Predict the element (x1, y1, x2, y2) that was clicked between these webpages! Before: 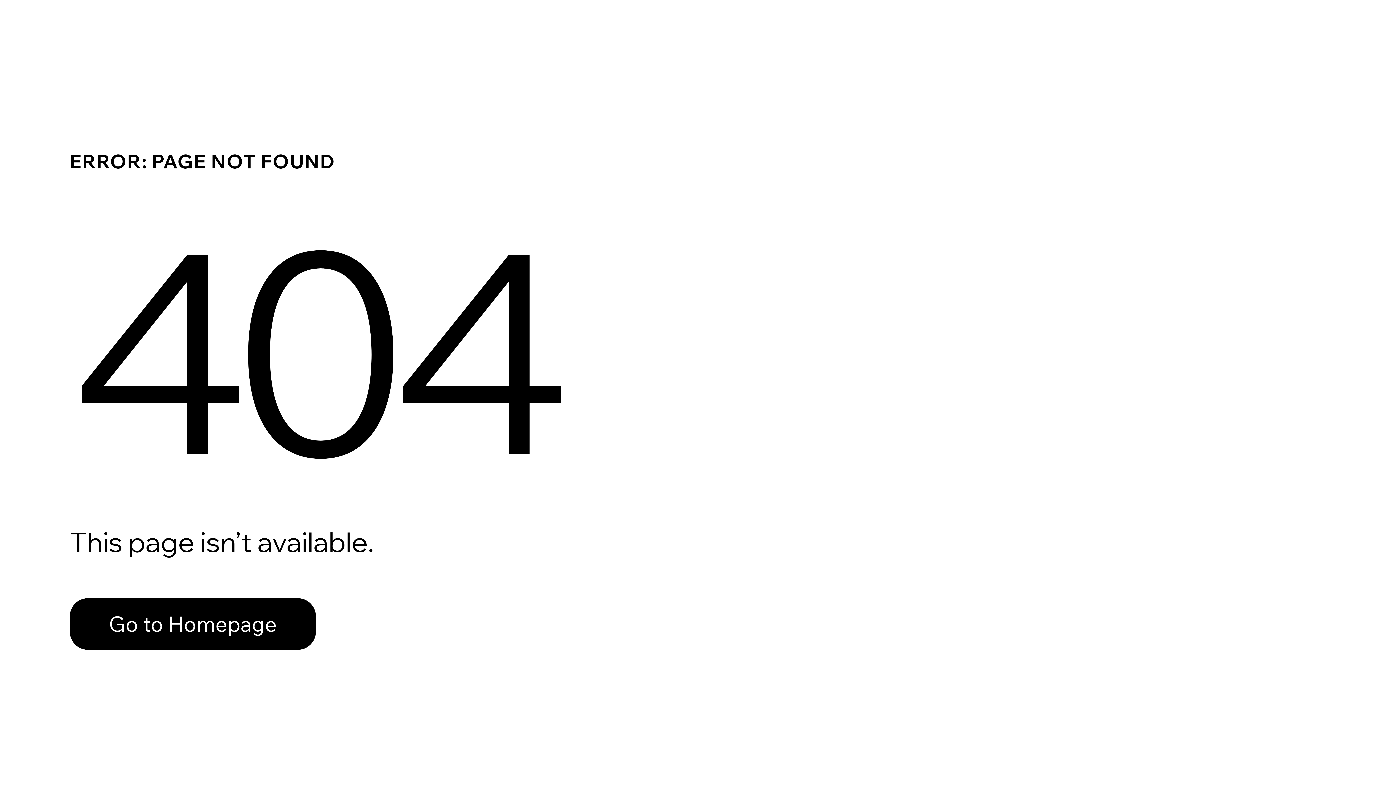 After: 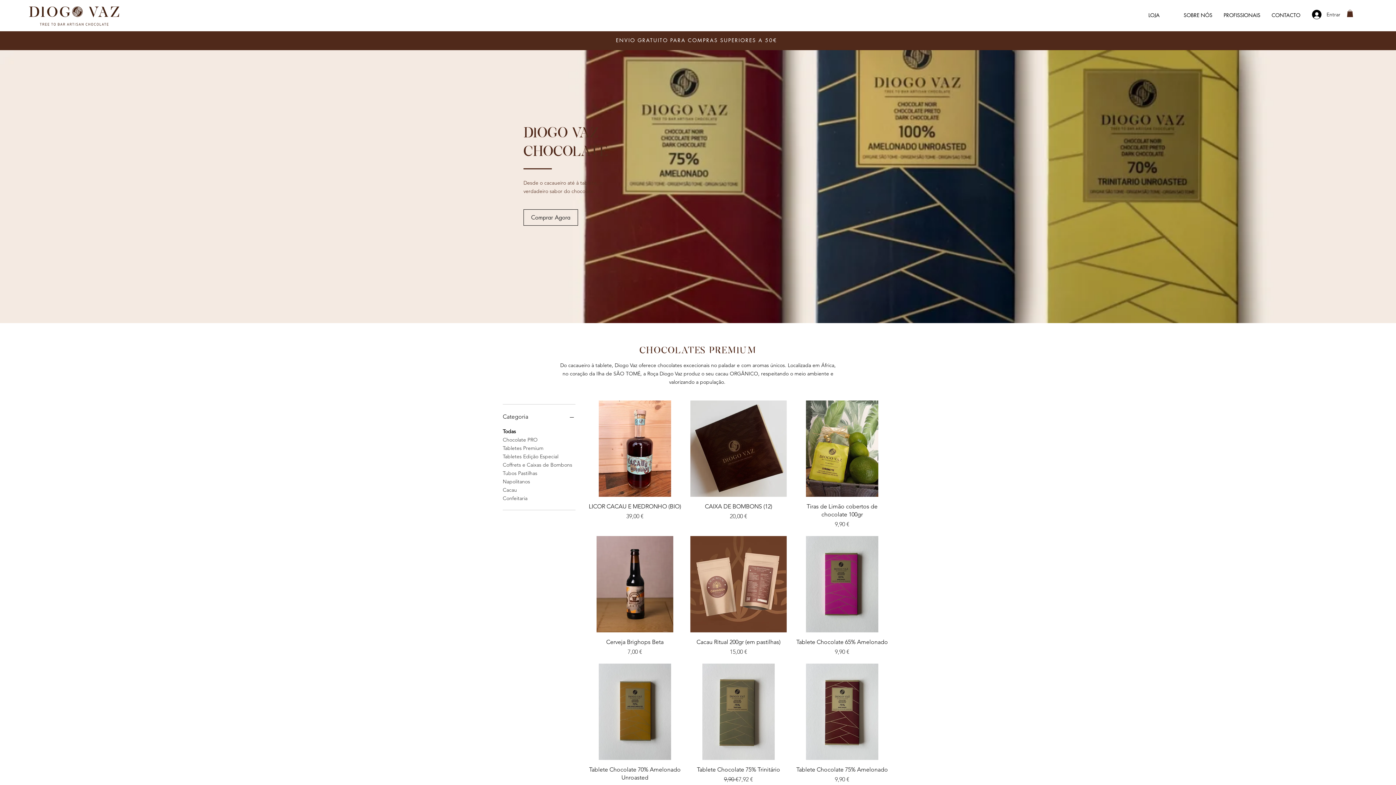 Action: bbox: (69, 582, 768, 659) label: Go to Homepage